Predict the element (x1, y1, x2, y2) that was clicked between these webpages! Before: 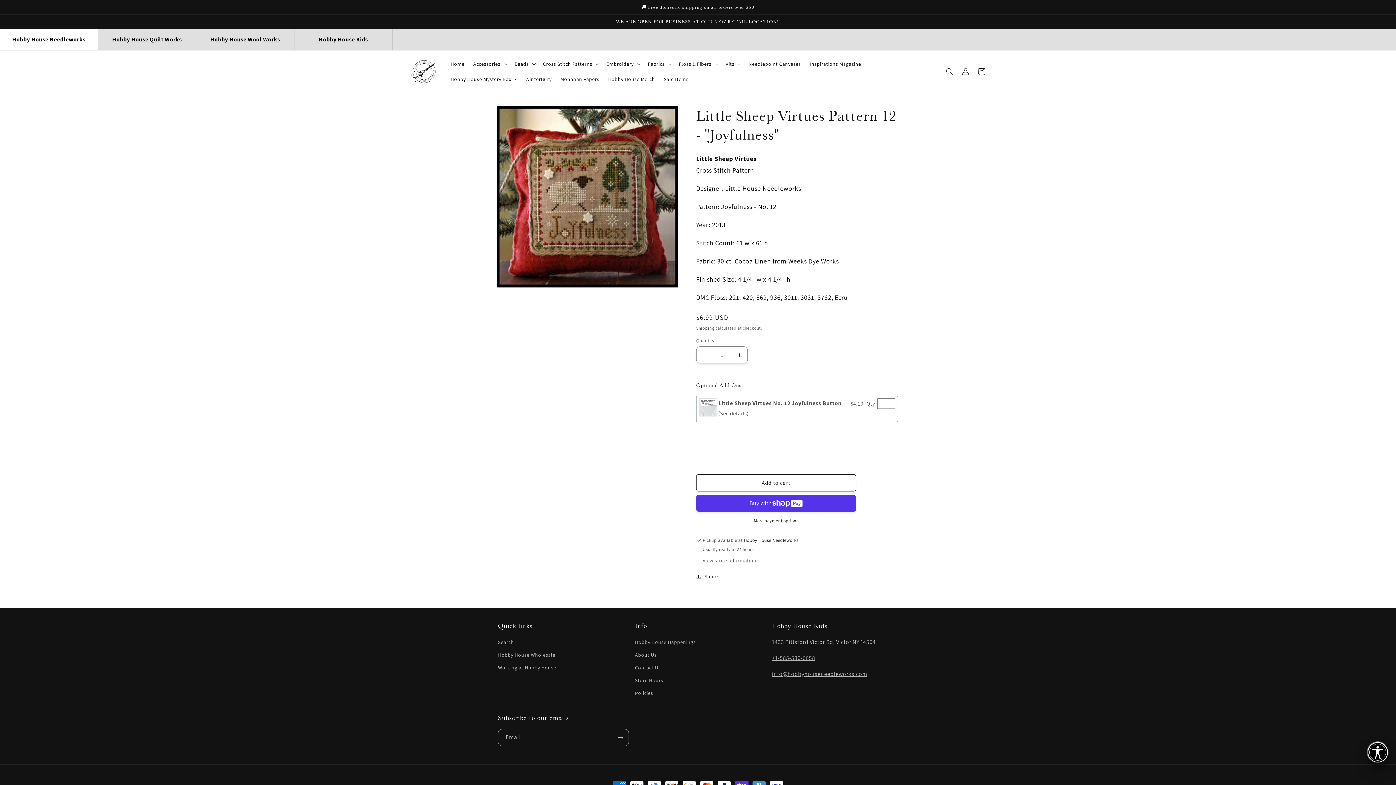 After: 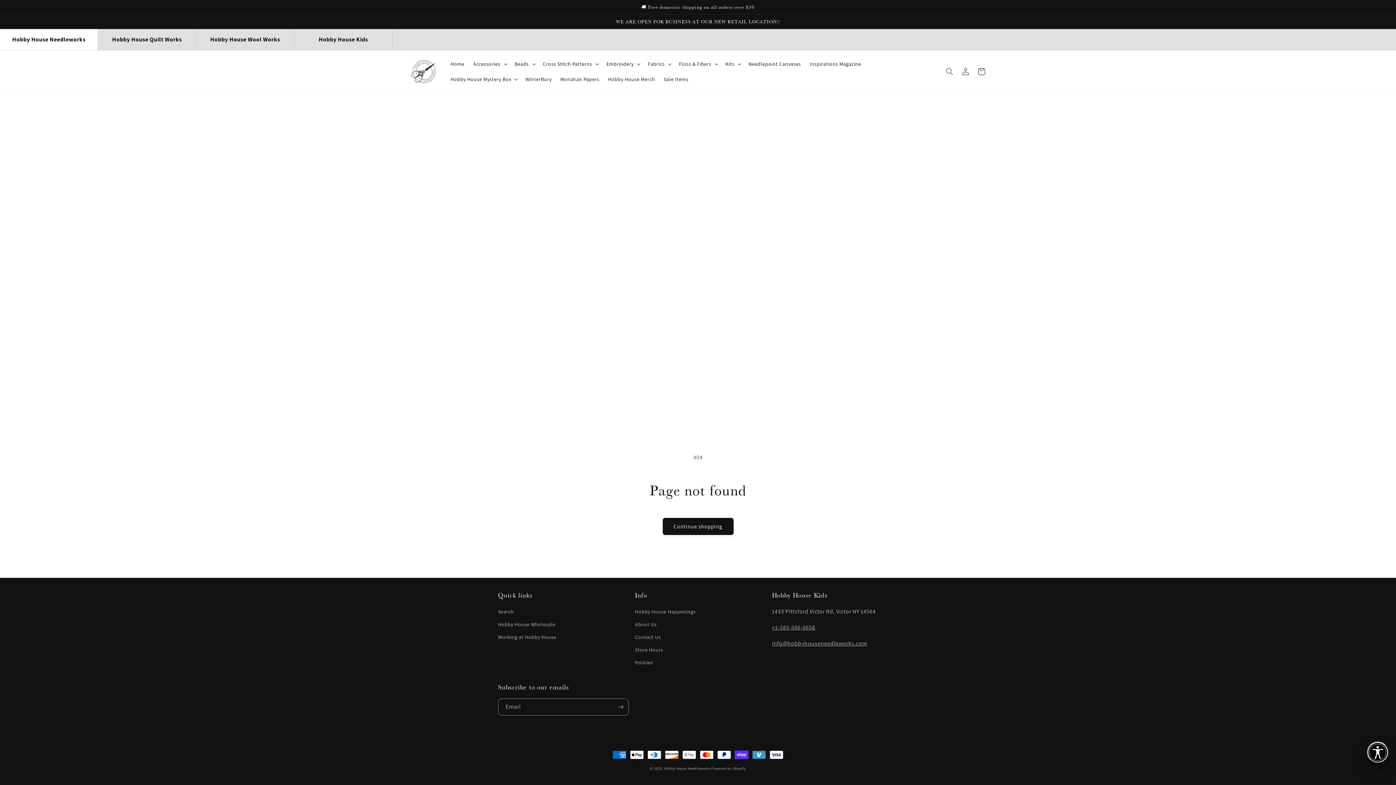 Action: bbox: (498, 661, 556, 674) label: Working at Hobby House